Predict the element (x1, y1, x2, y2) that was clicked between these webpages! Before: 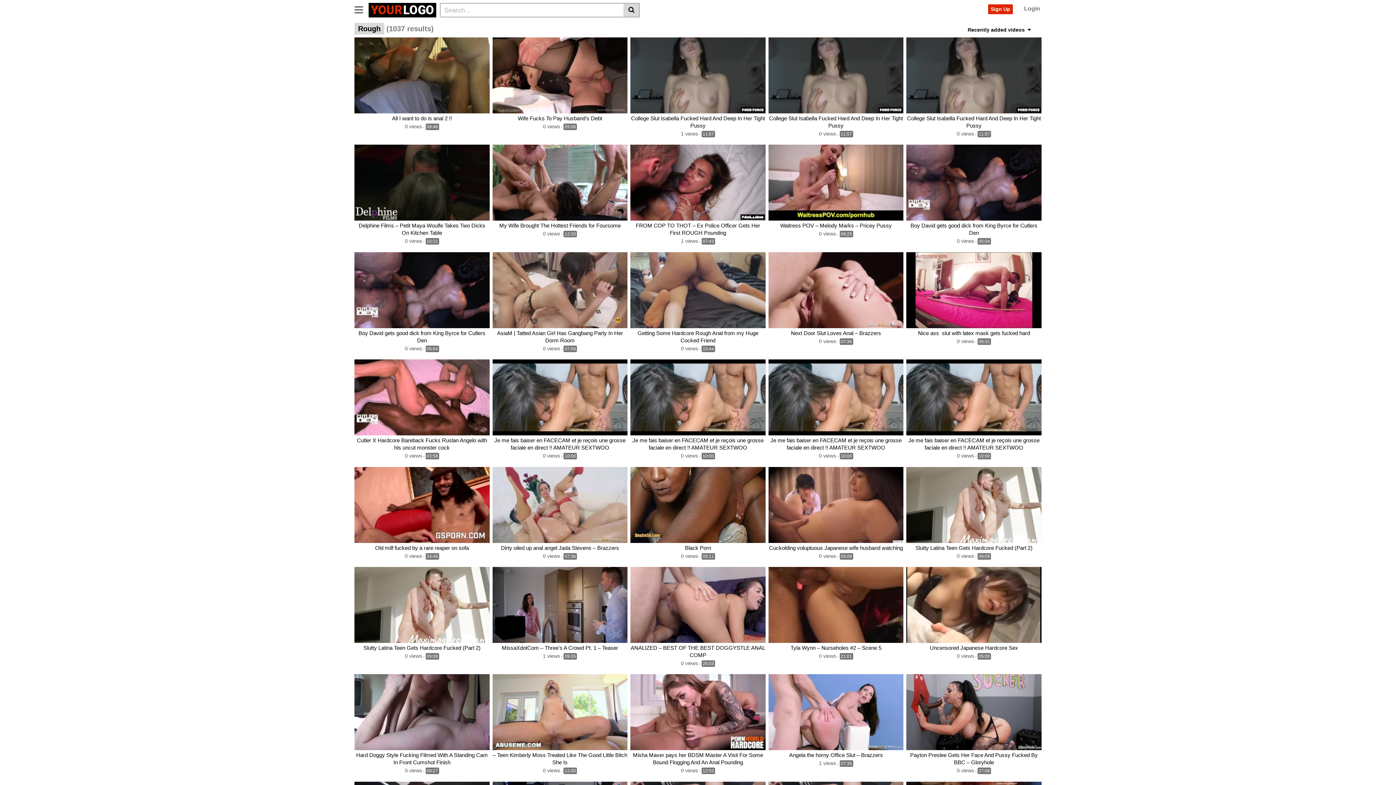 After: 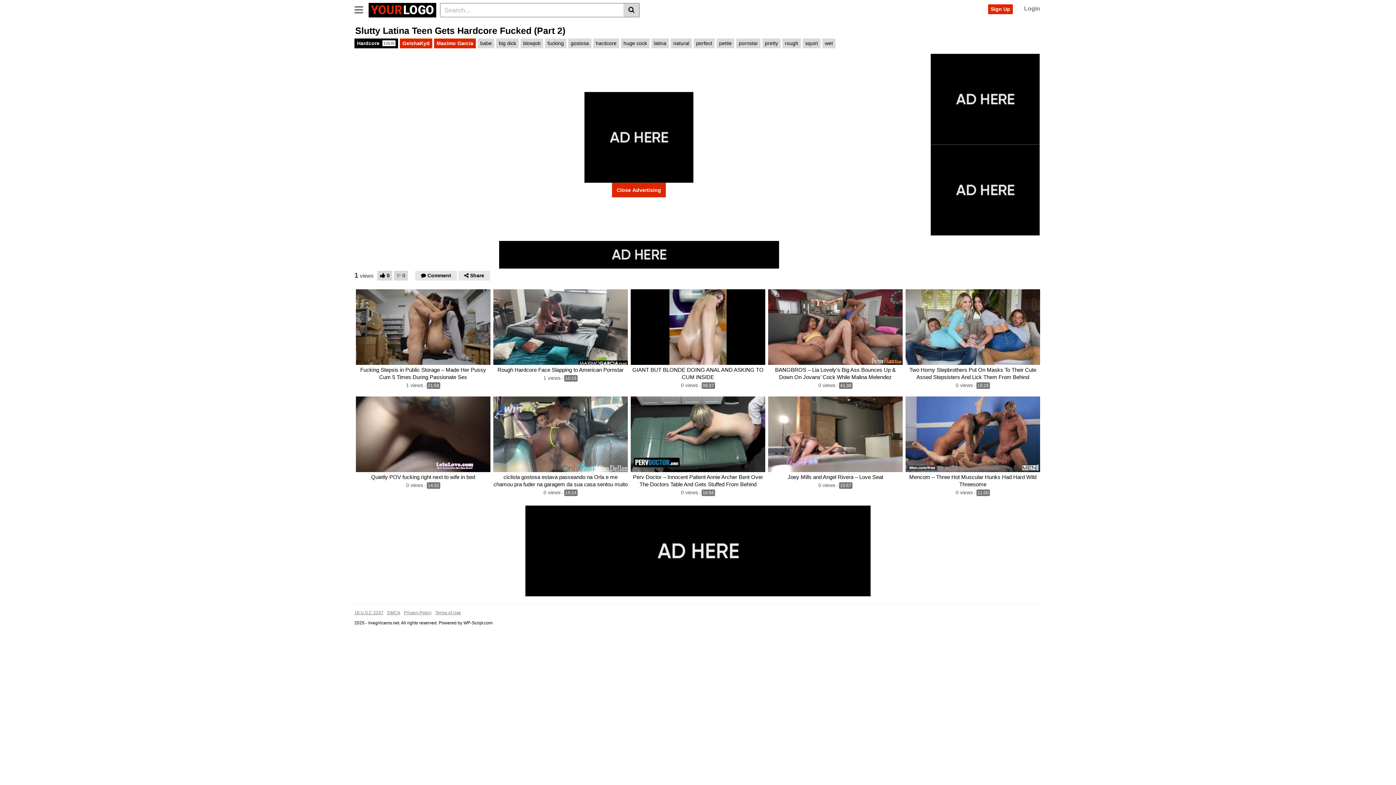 Action: label: Slutty Latina Teen Gets Hardcore Fucked (Part 2) bbox: (354, 644, 489, 652)